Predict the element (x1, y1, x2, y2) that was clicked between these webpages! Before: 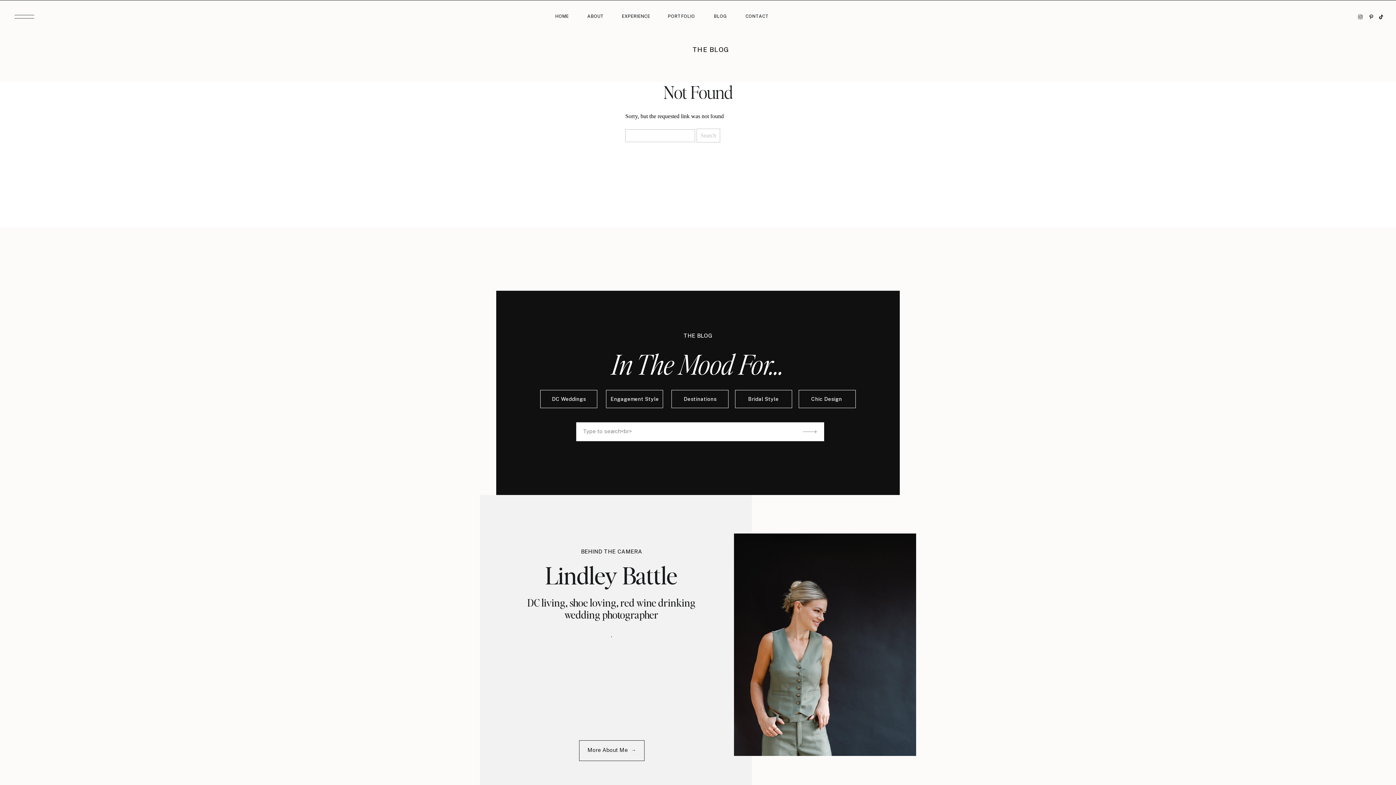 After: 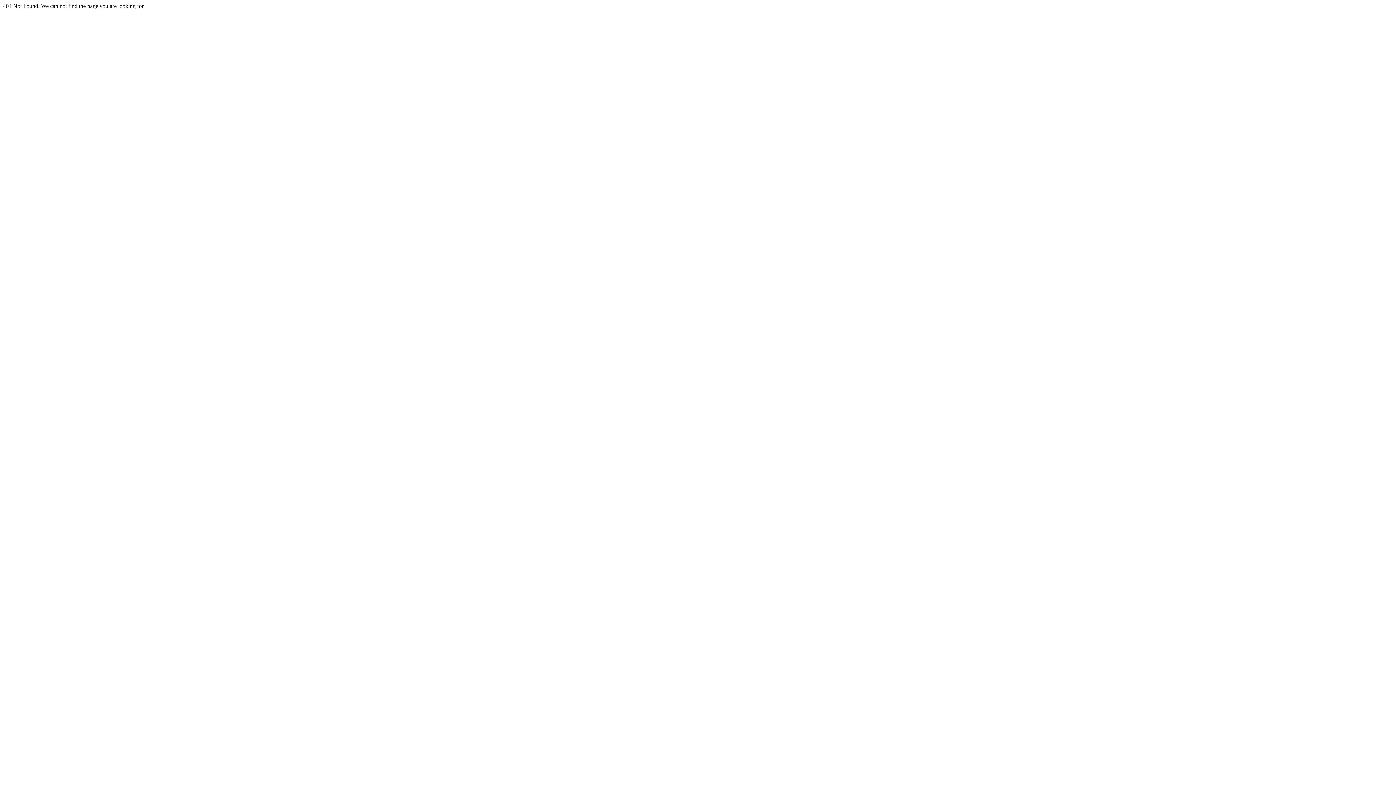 Action: bbox: (736, 395, 790, 402) label: Bridal Style
